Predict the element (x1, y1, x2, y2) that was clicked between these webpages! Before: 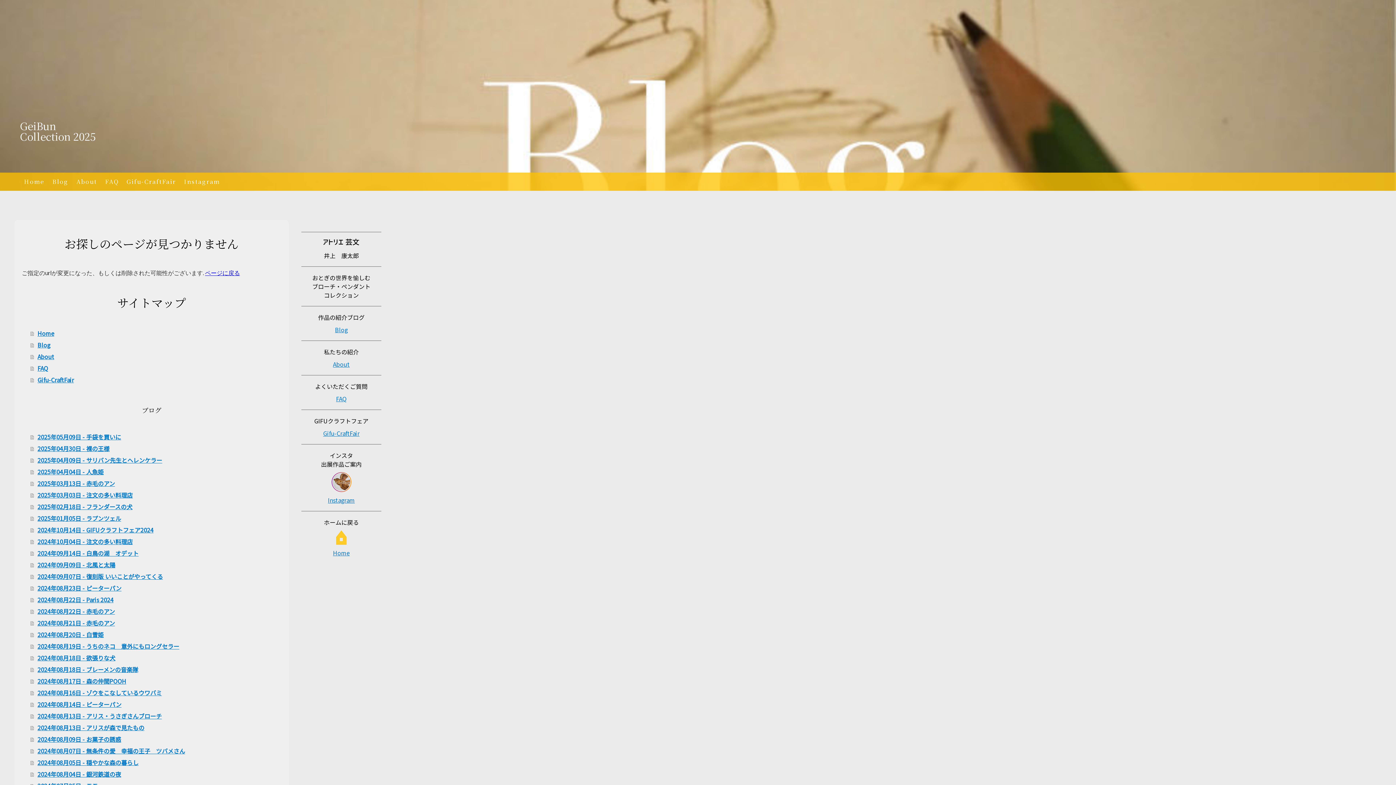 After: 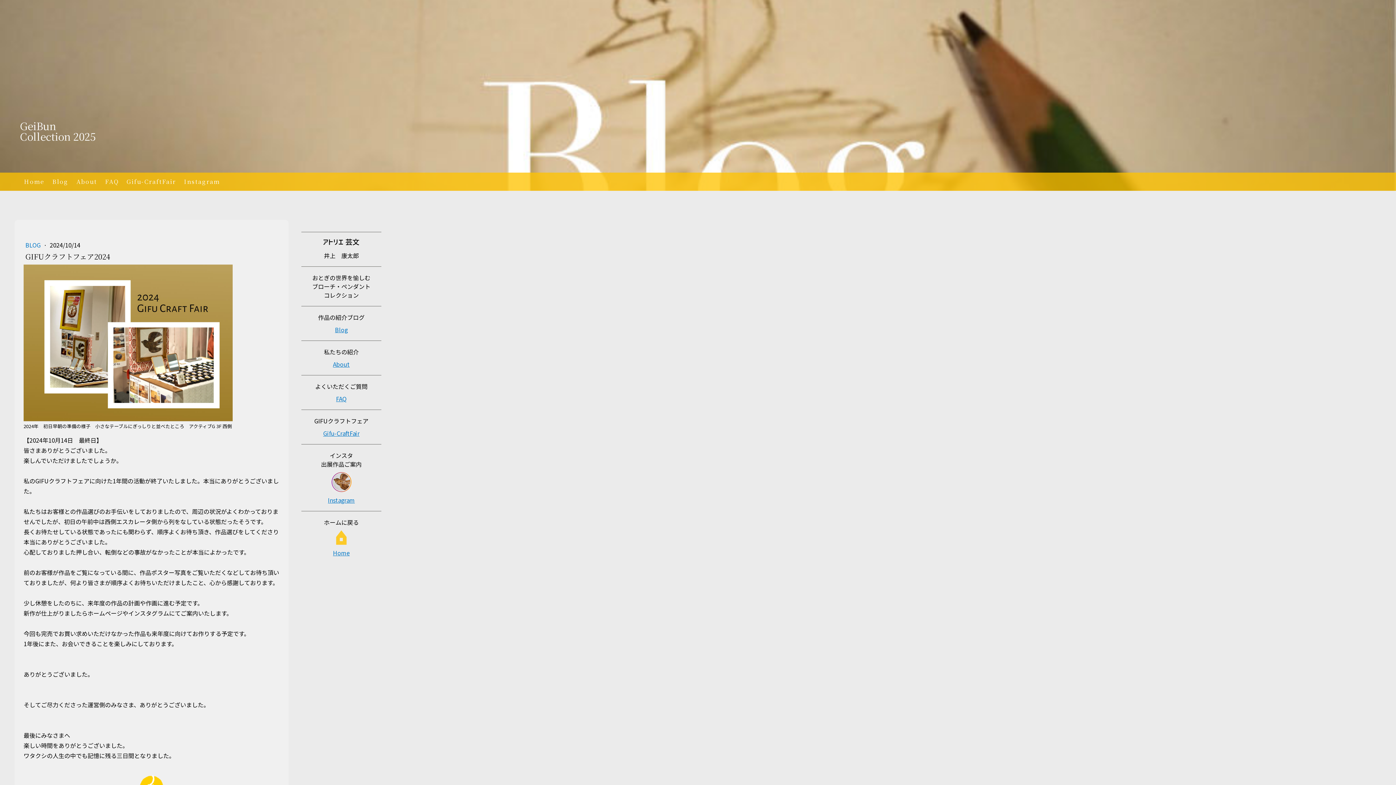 Action: label: 2024年10月14日 - GIFUクラフトフェア2024 bbox: (30, 524, 281, 536)